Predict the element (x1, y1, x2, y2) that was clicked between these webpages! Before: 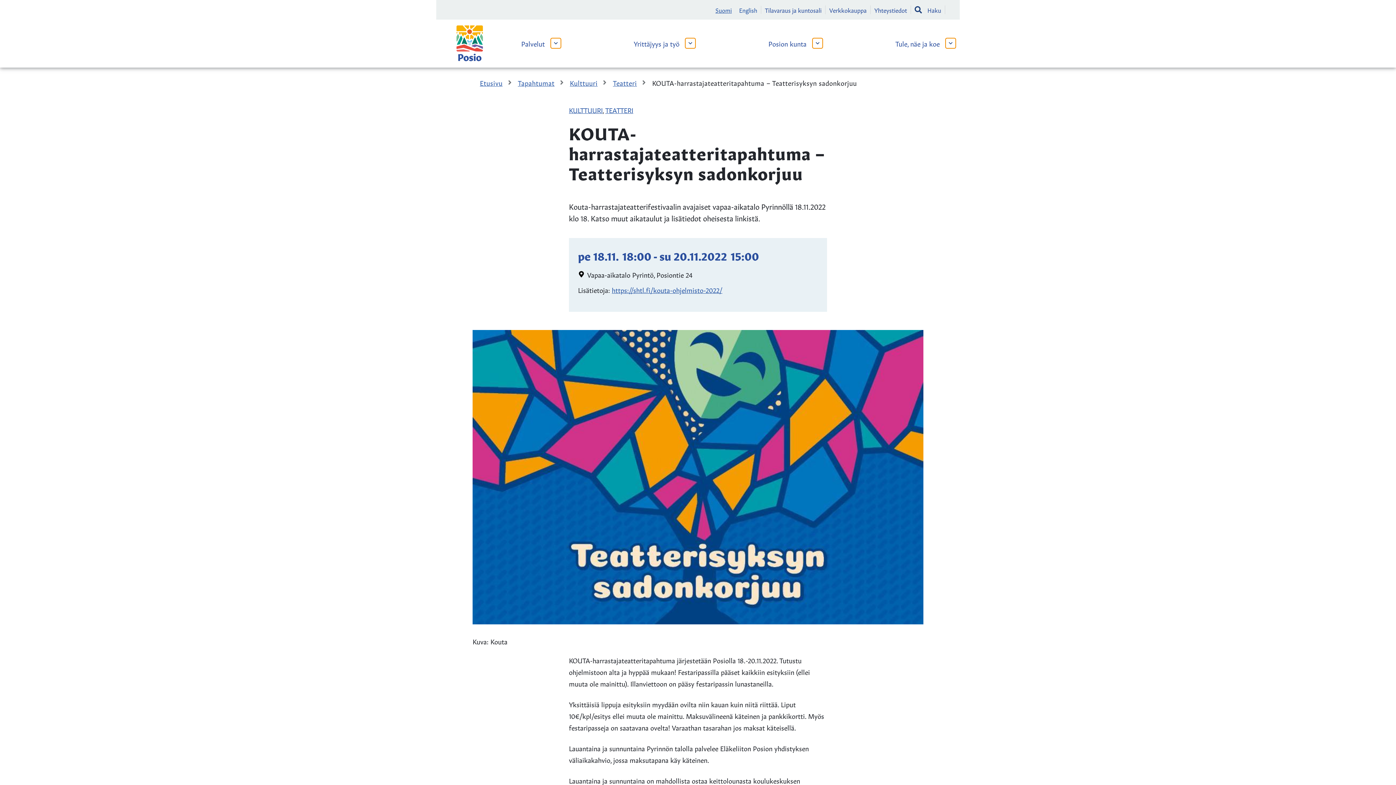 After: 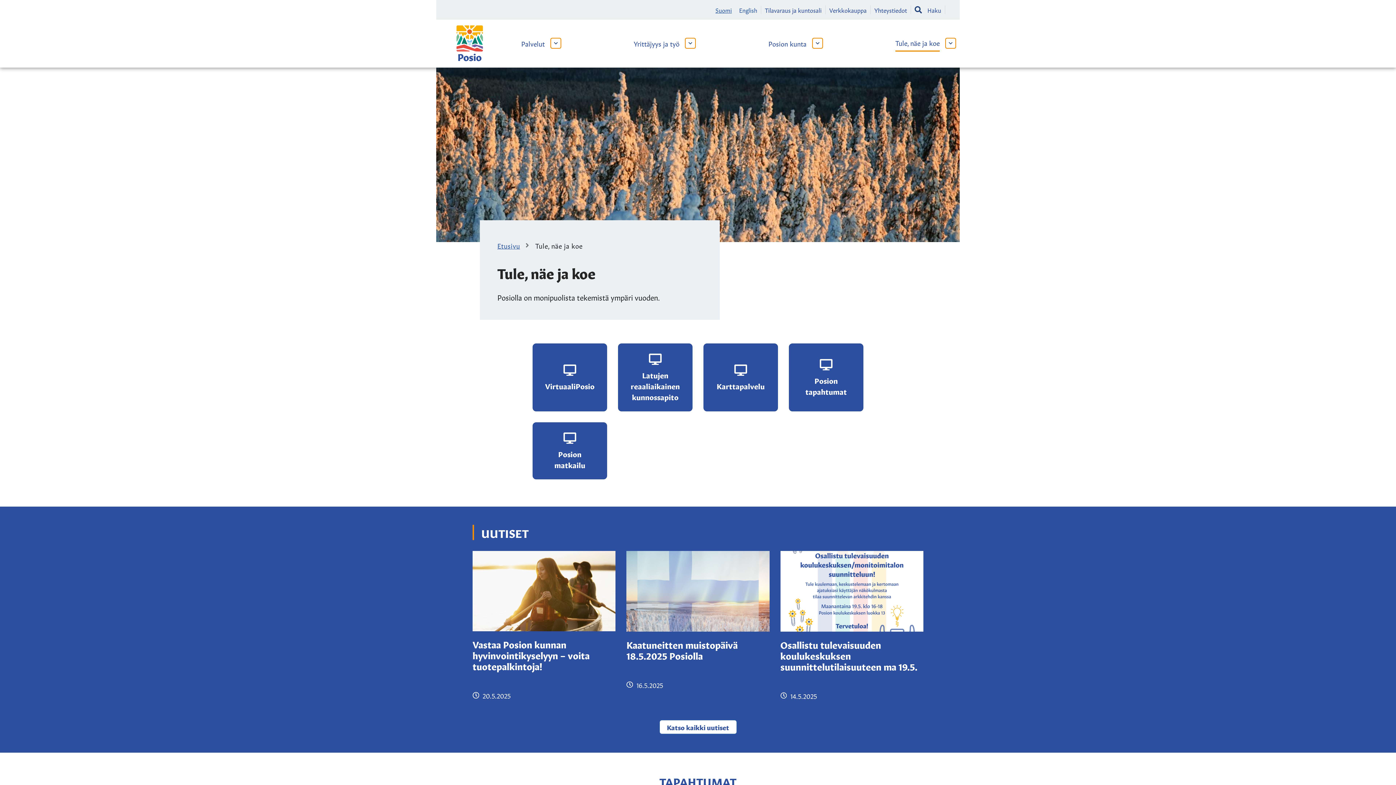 Action: label: Tule, näe ja koe bbox: (895, 35, 939, 51)